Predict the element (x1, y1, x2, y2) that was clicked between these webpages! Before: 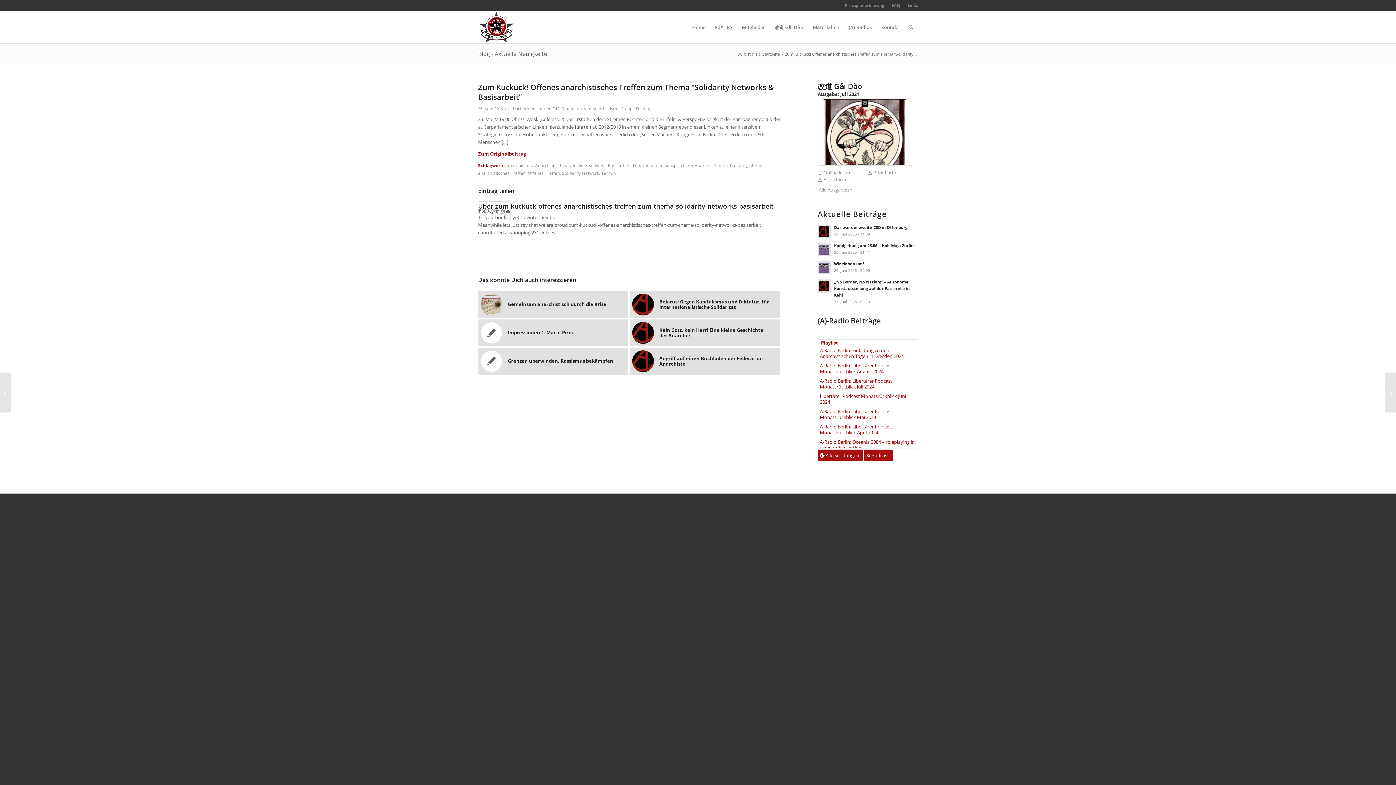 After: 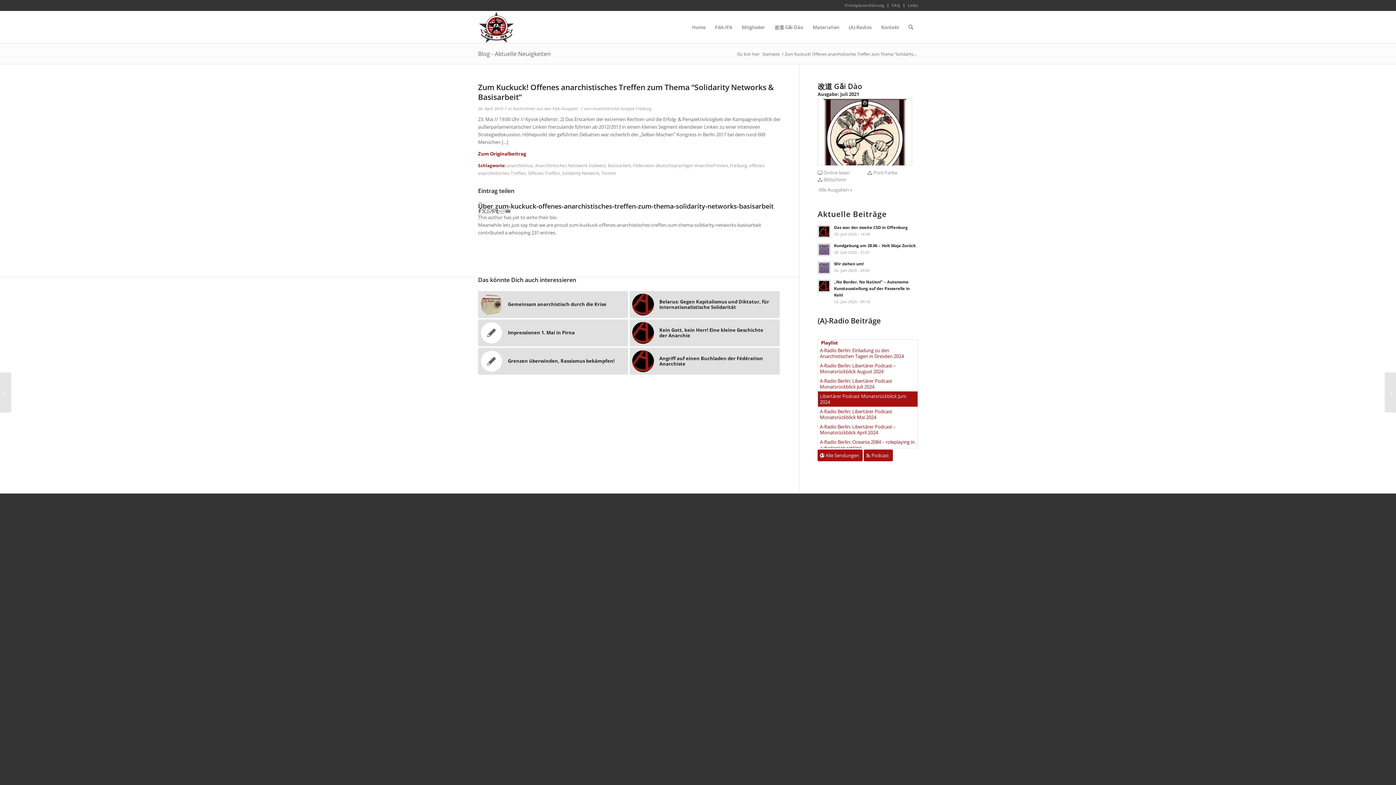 Action: label: Libertärer Podcast Monatsrückblick Juni 2024 bbox: (818, 391, 917, 406)